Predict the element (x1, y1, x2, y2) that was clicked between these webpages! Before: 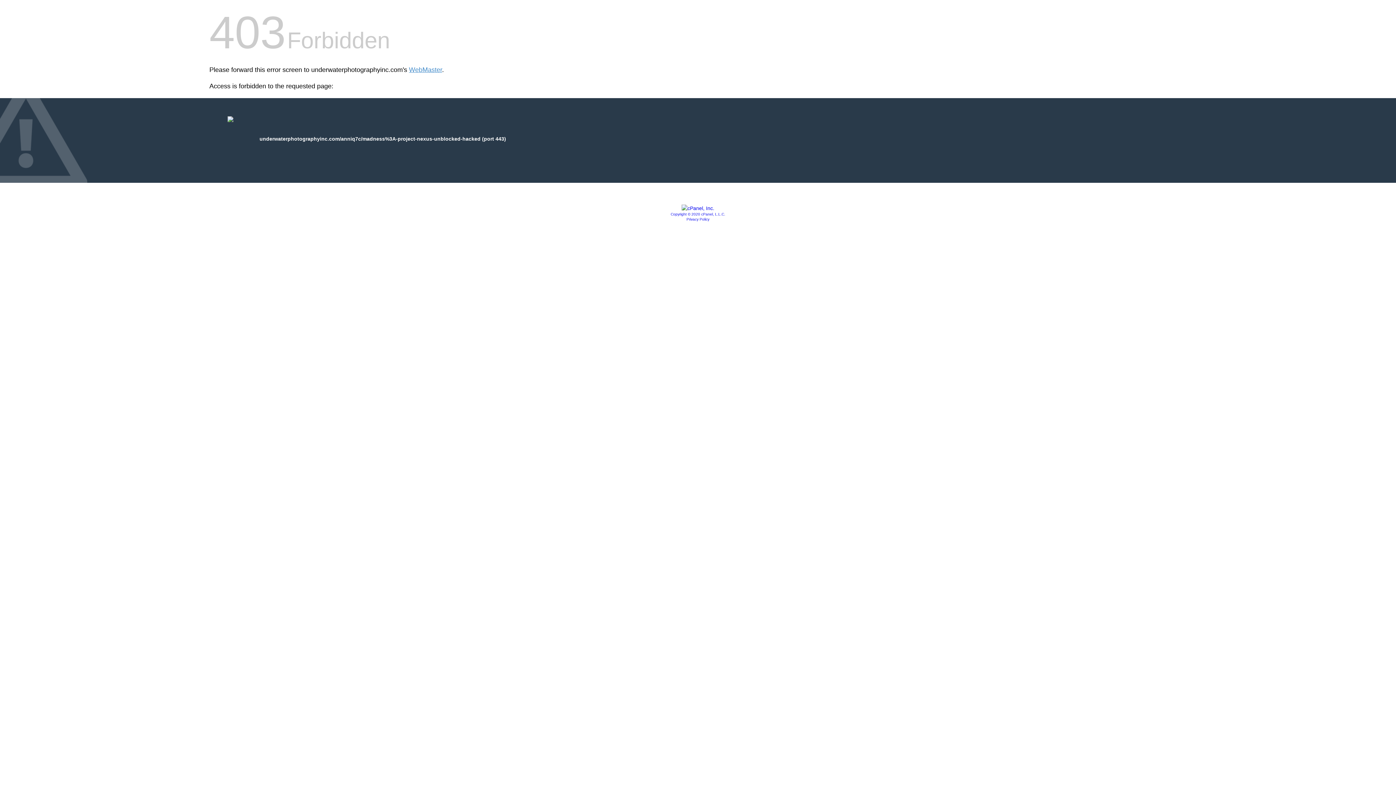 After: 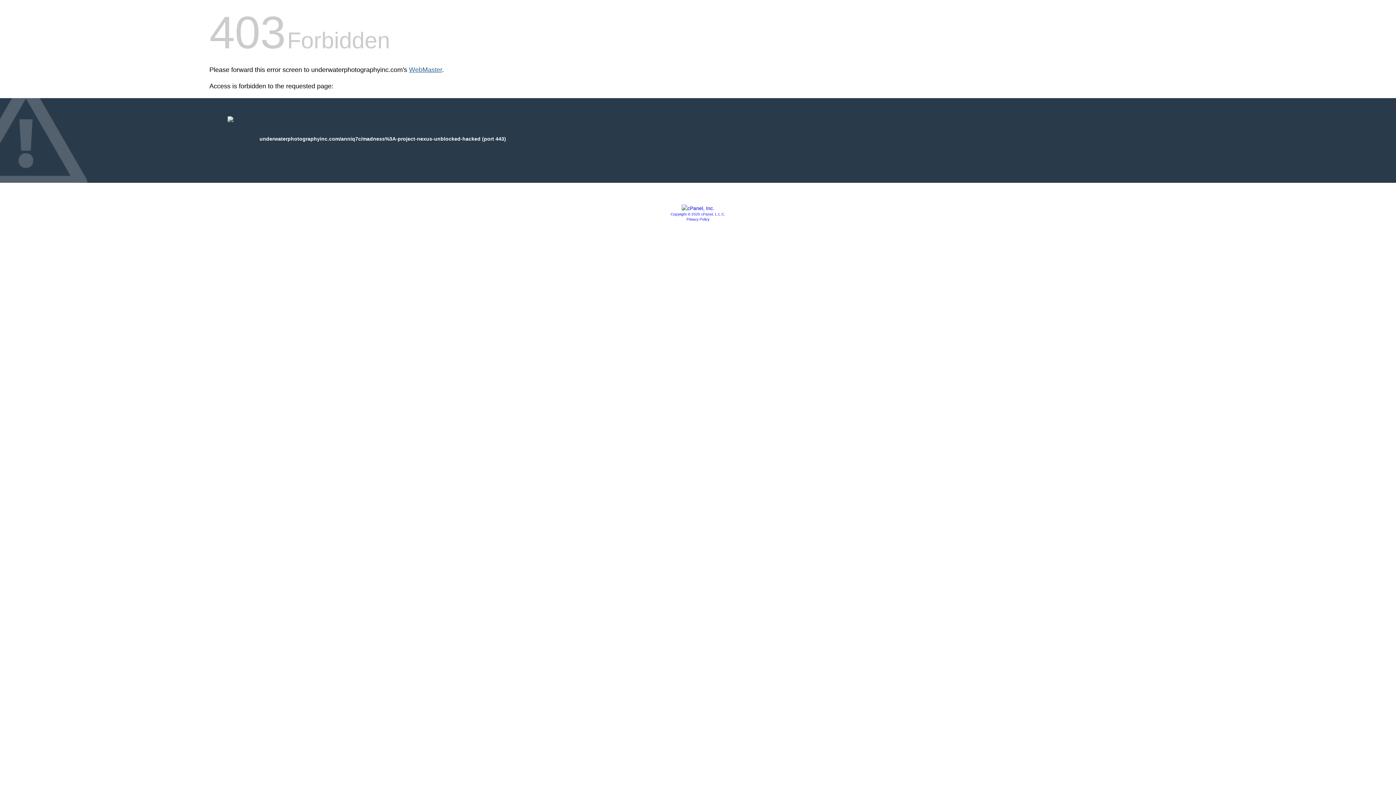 Action: bbox: (409, 66, 442, 73) label: WebMaster